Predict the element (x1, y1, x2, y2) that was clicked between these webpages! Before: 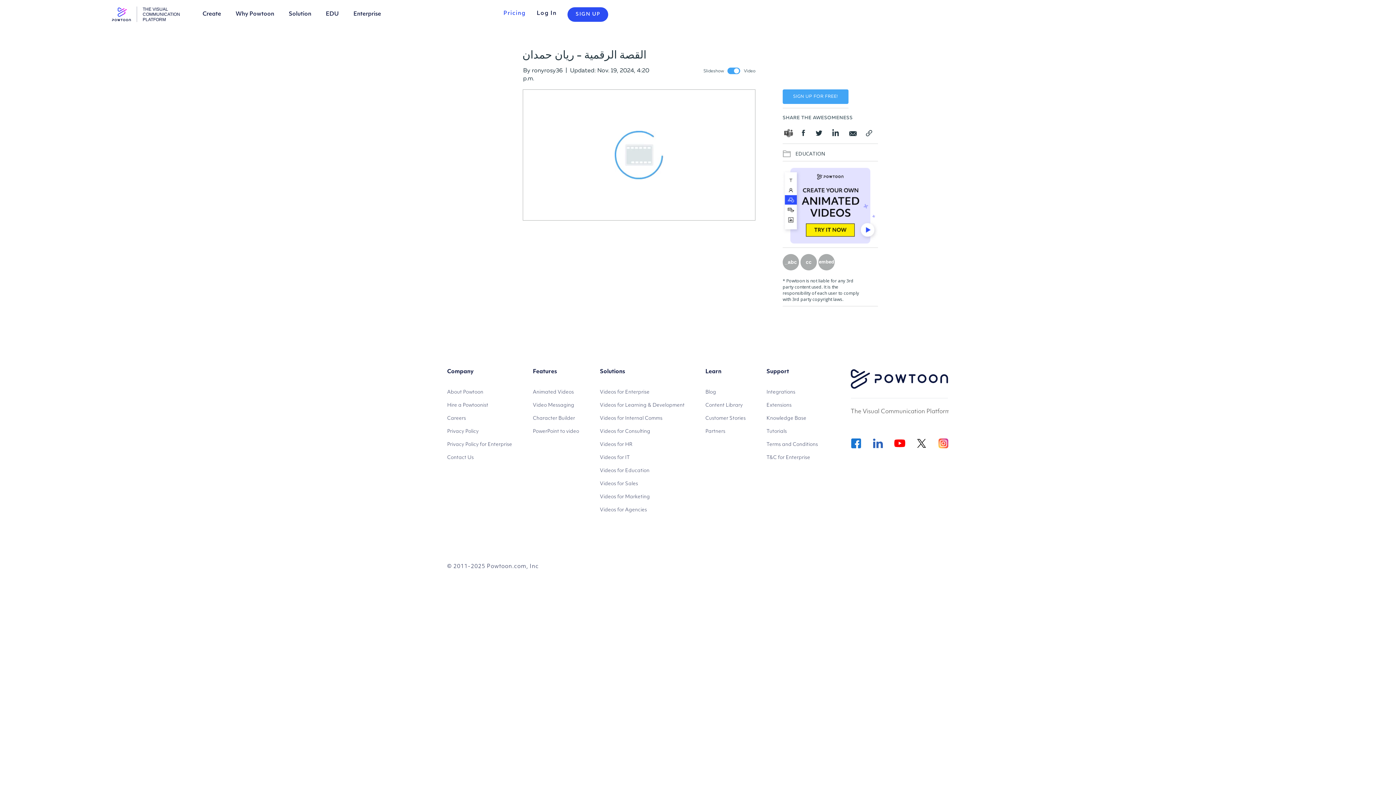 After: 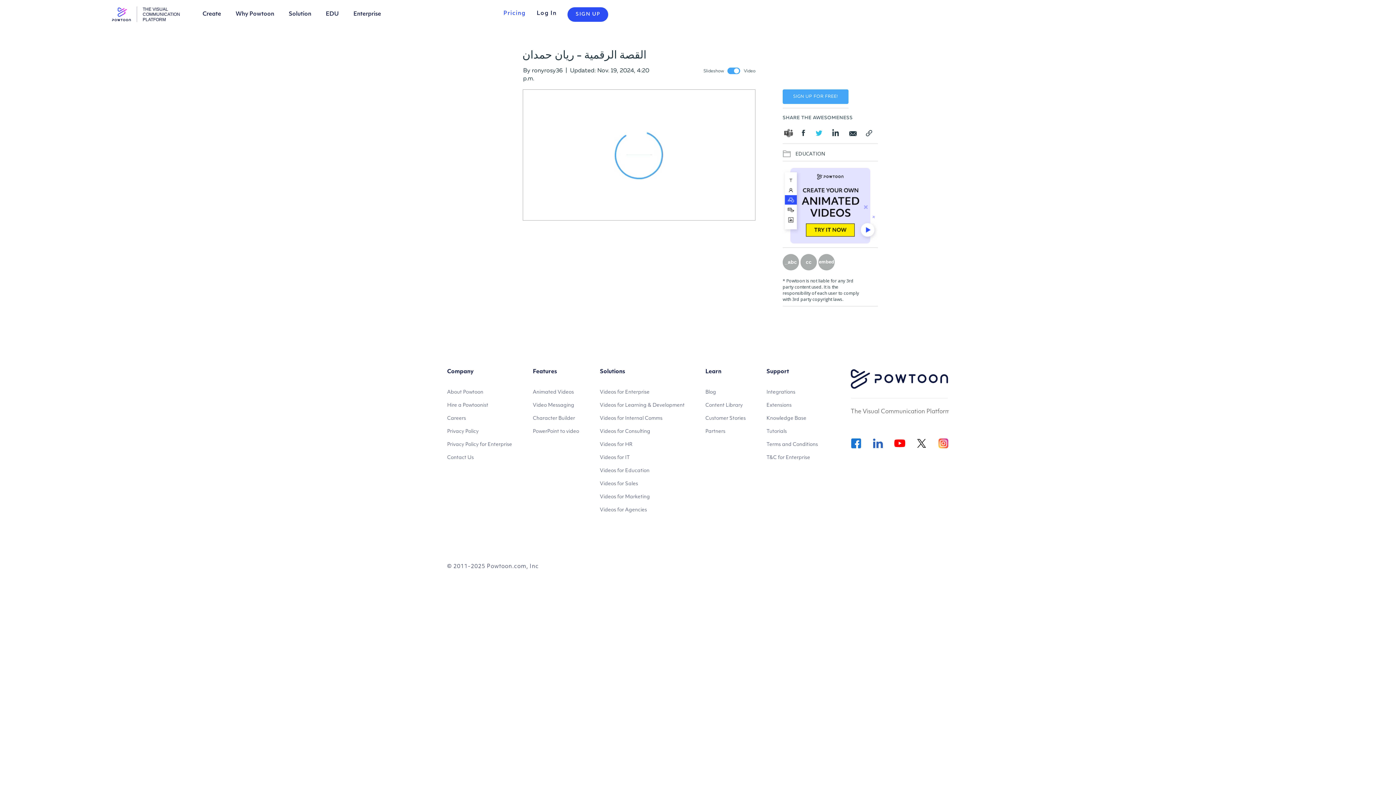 Action: bbox: (812, 128, 827, 143)